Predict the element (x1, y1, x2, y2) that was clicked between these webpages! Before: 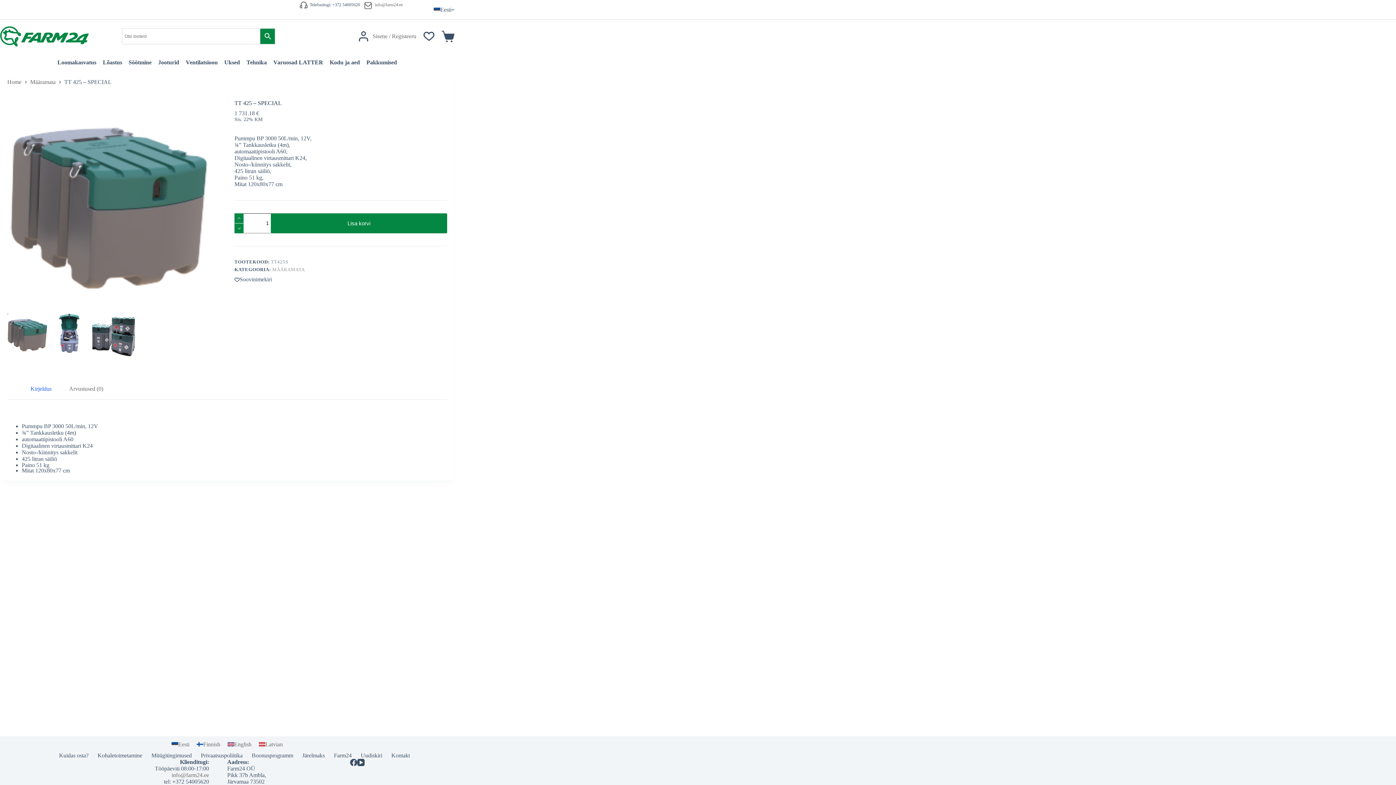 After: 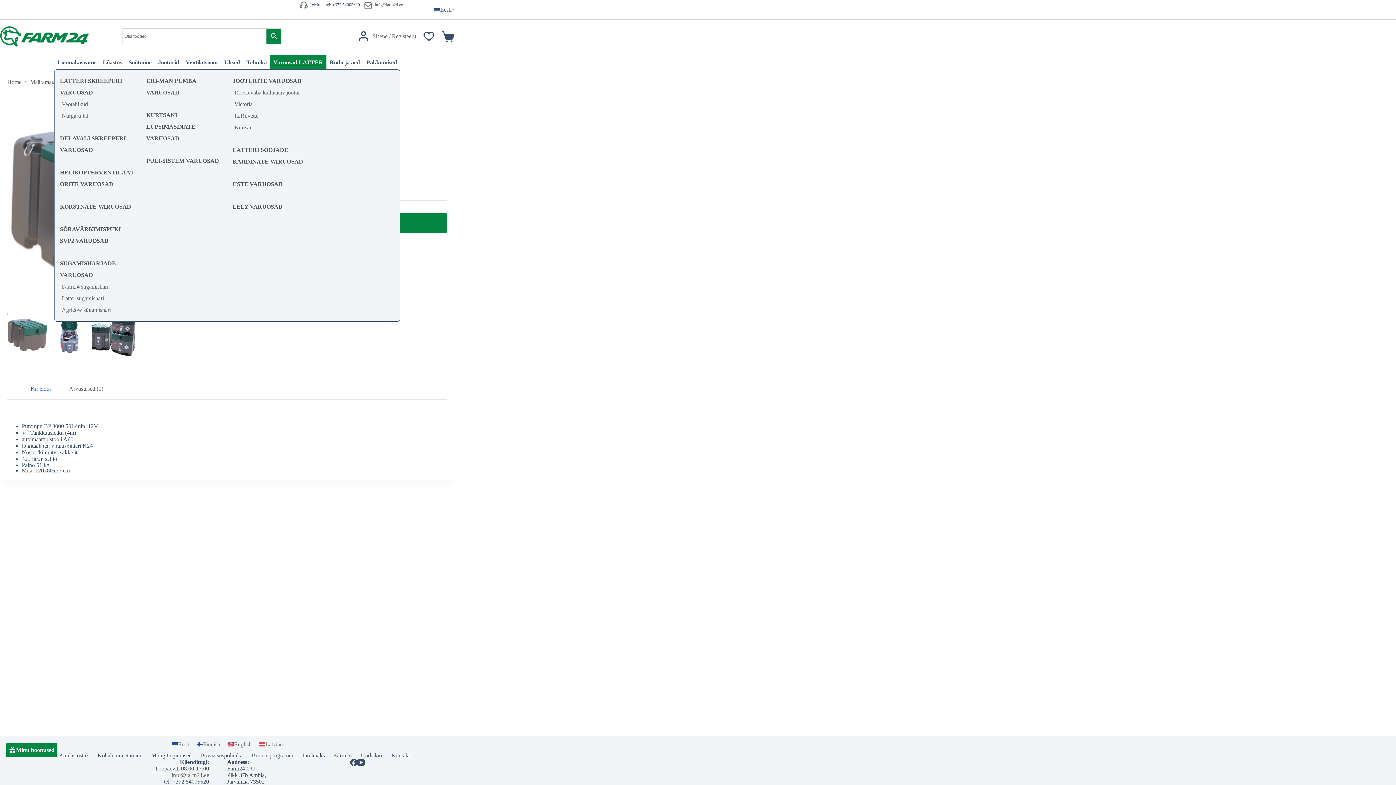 Action: label: Varuosad LATTER bbox: (270, 54, 326, 69)